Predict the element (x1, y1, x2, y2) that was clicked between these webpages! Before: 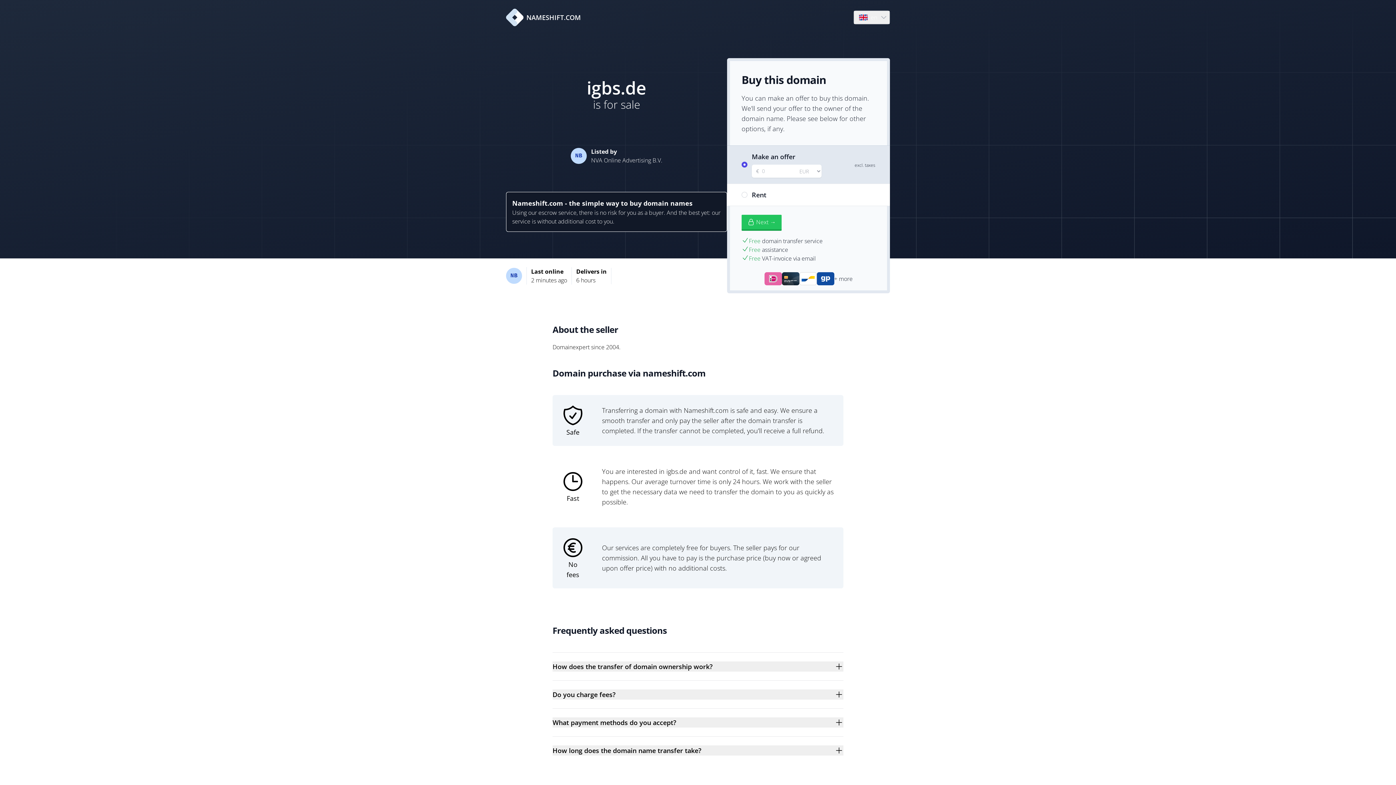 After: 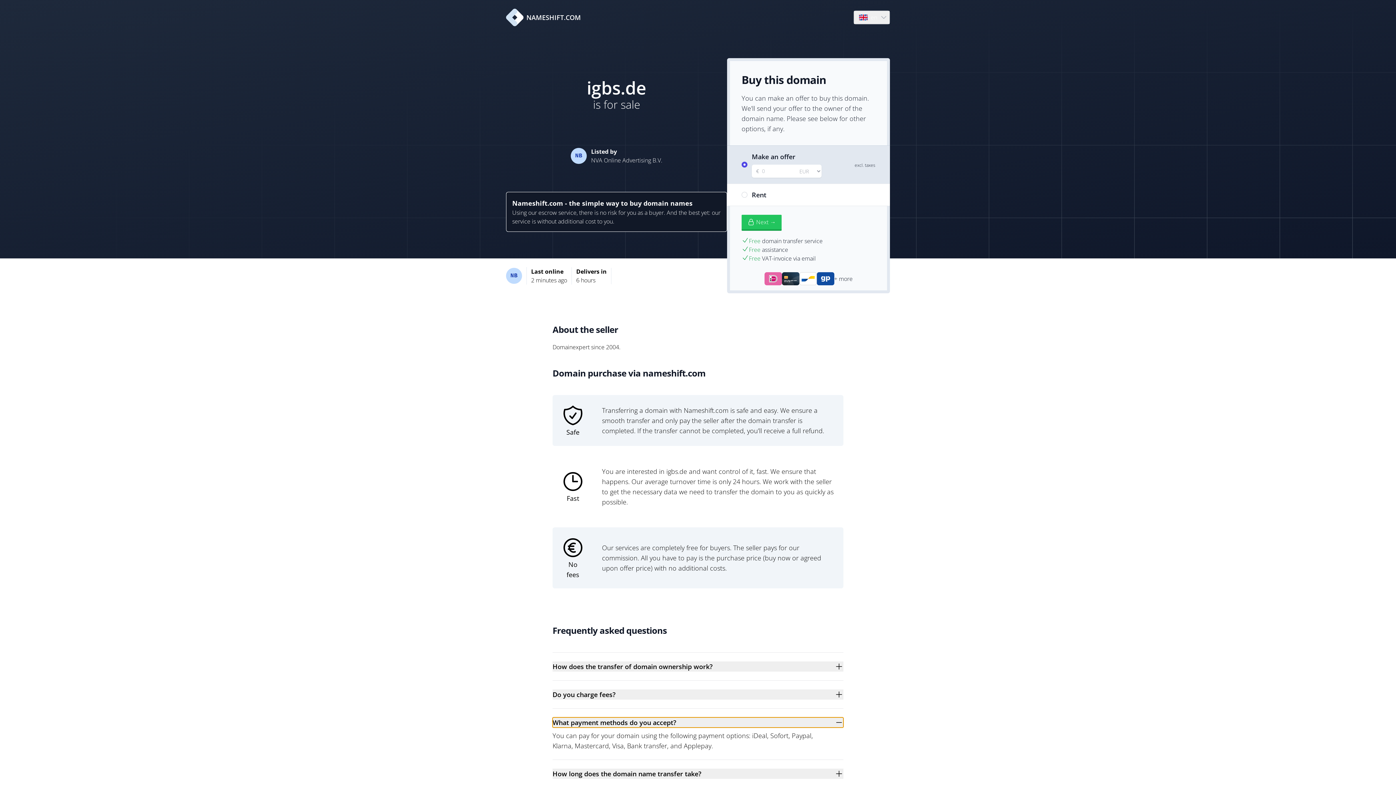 Action: label: What payment methods do you accept? bbox: (552, 717, 843, 728)